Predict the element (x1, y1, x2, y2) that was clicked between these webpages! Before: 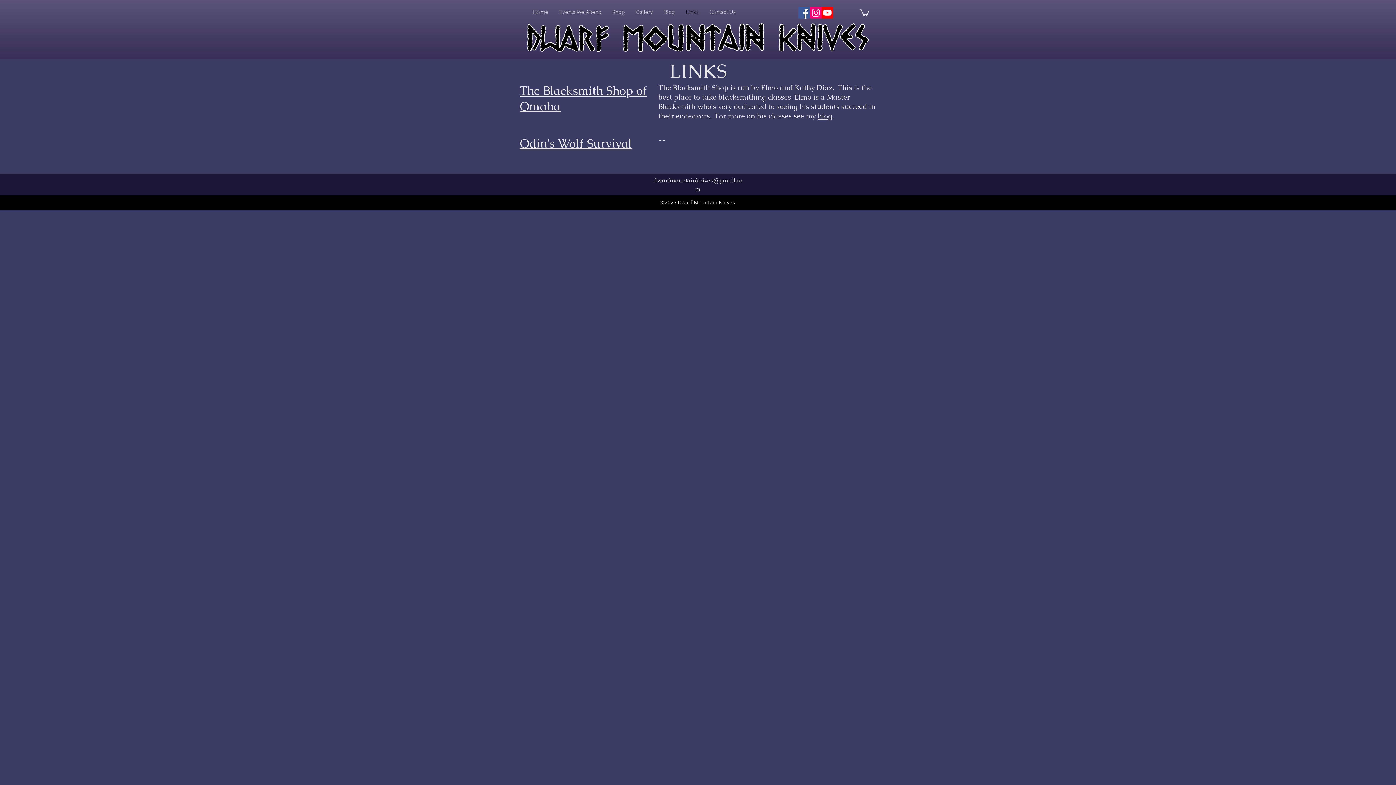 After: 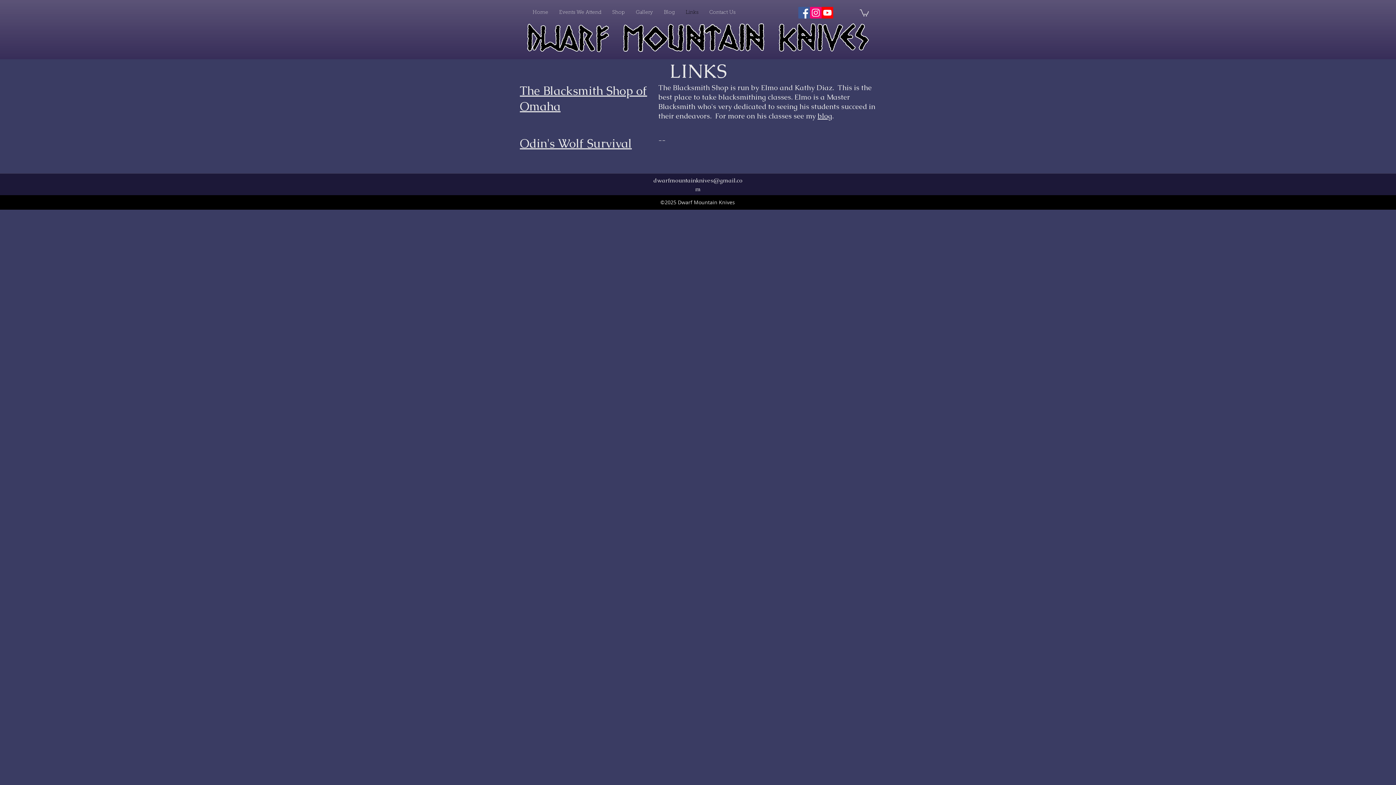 Action: bbox: (520, 135, 632, 151) label: Odin's Wolf Survival